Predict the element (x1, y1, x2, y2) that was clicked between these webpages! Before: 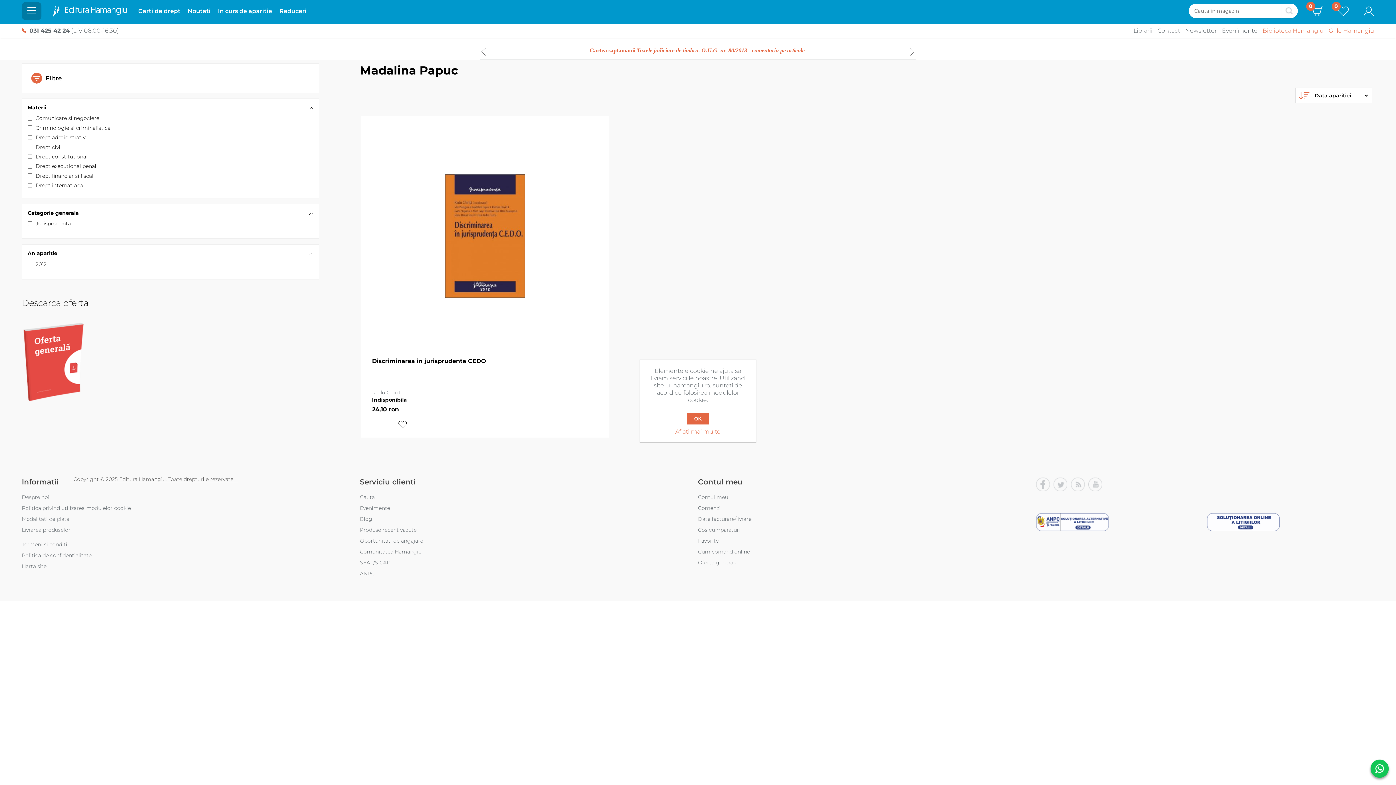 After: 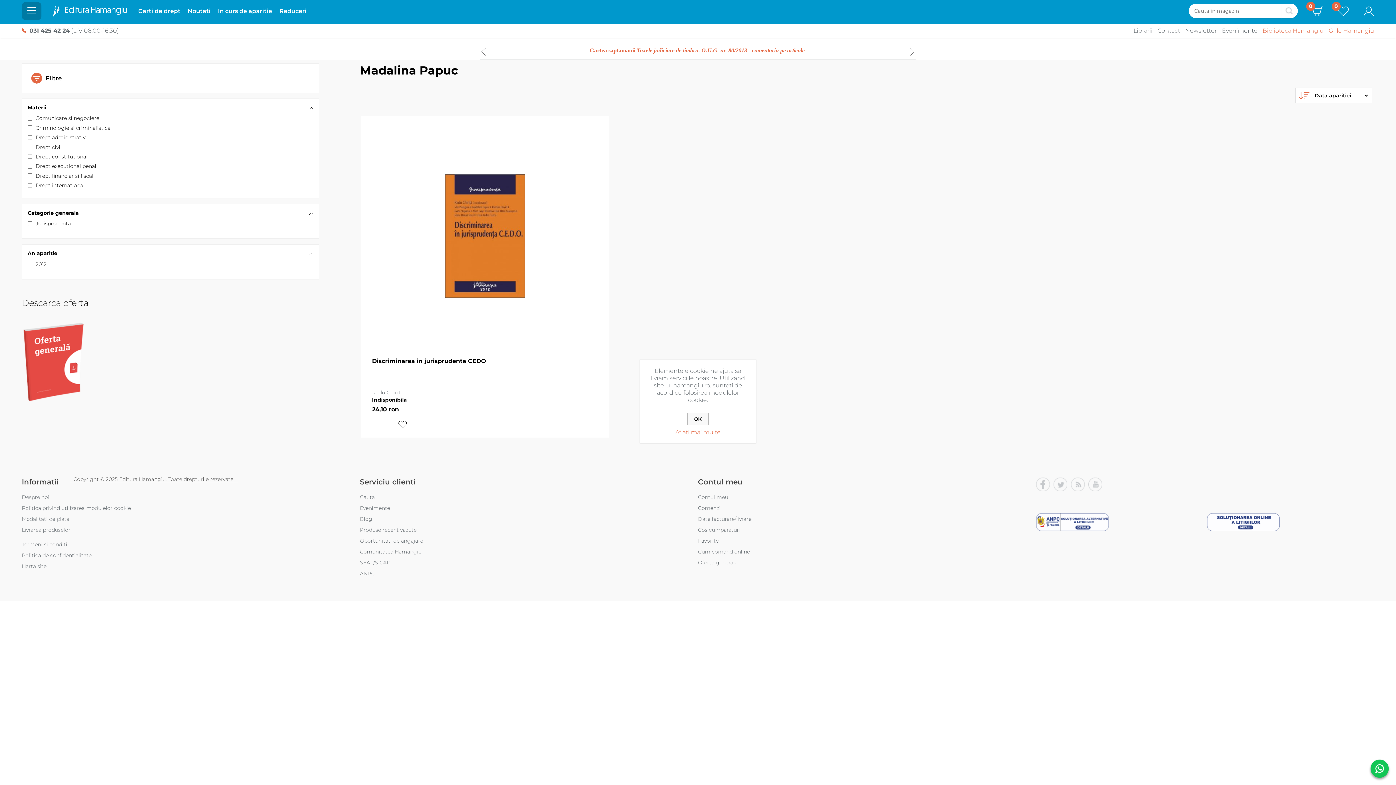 Action: label: OK bbox: (687, 413, 709, 424)